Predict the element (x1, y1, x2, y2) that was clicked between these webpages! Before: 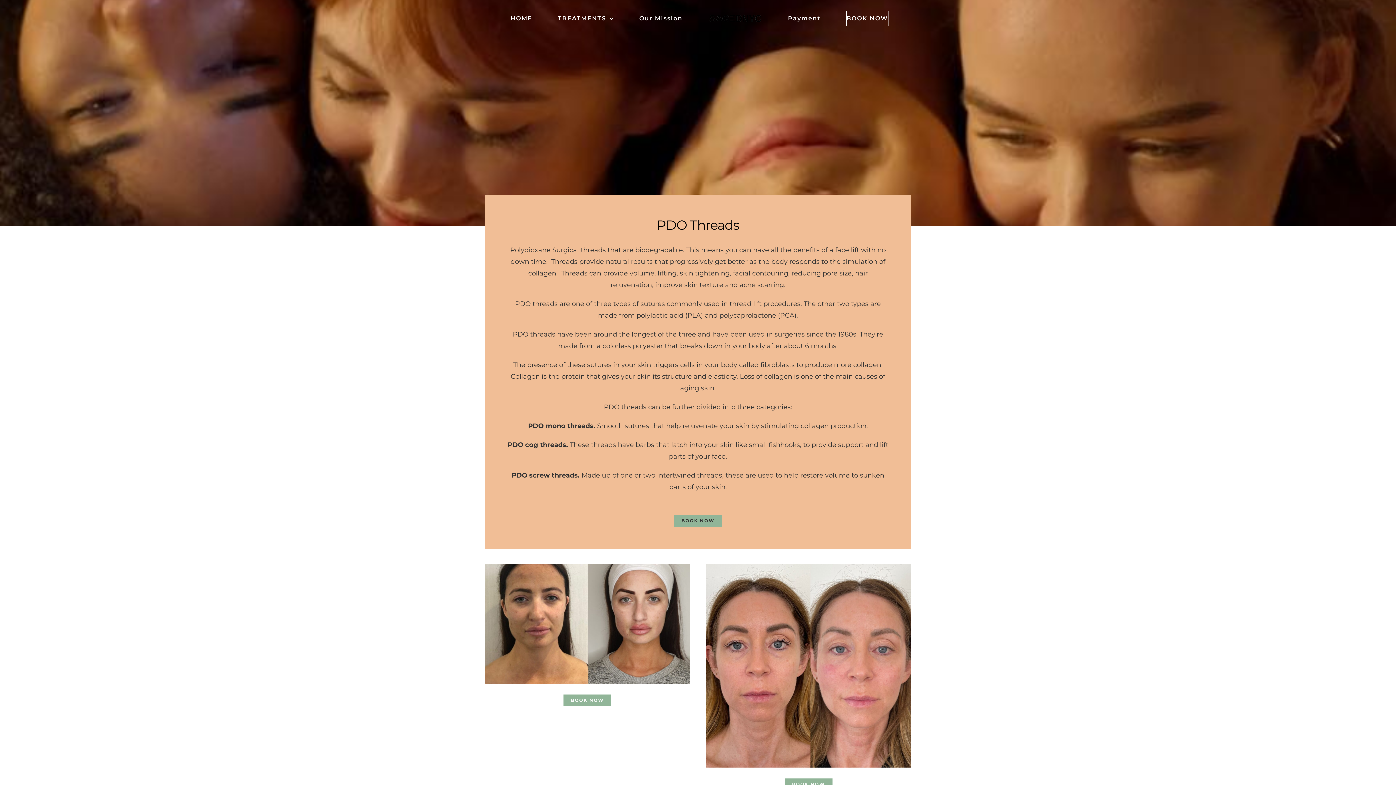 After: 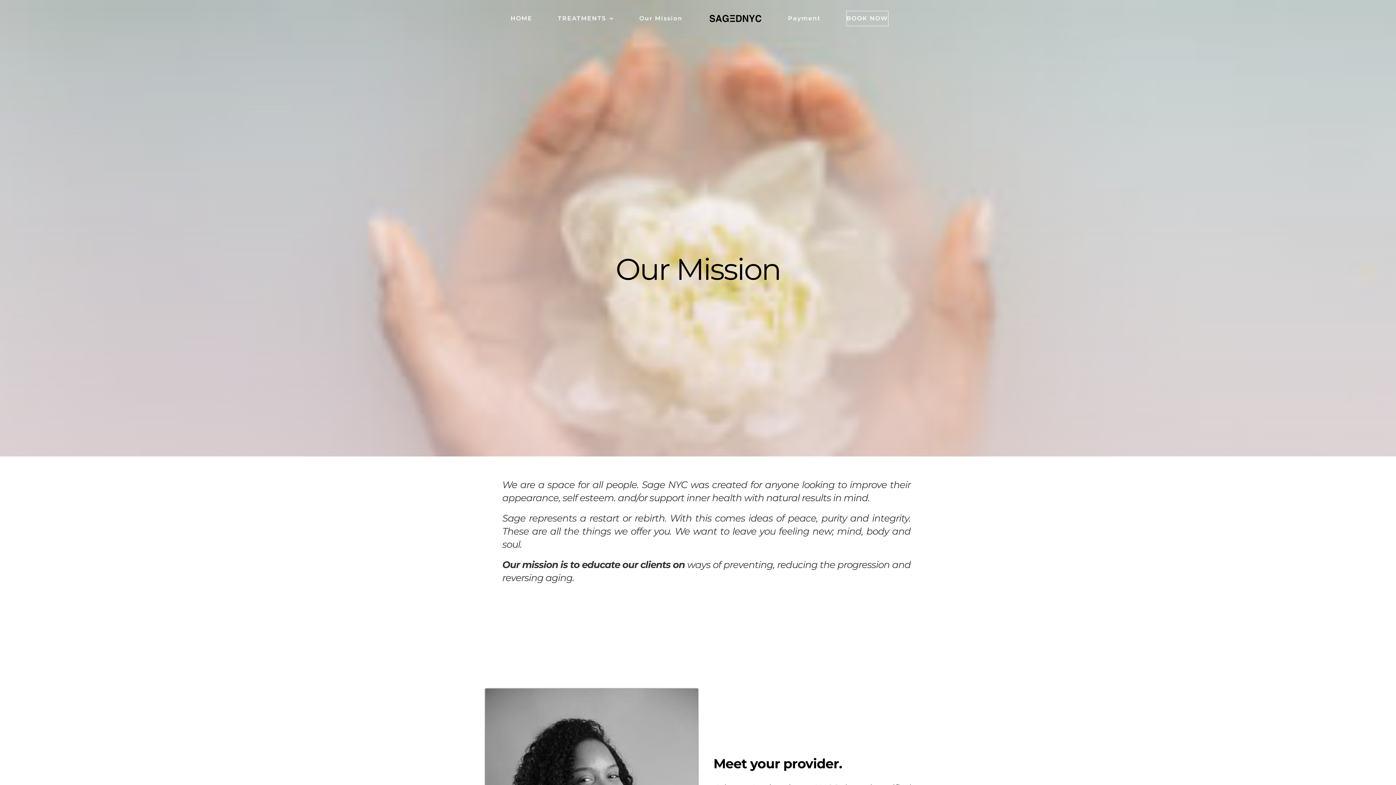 Action: label: Our Mission bbox: (639, 0, 682, 37)